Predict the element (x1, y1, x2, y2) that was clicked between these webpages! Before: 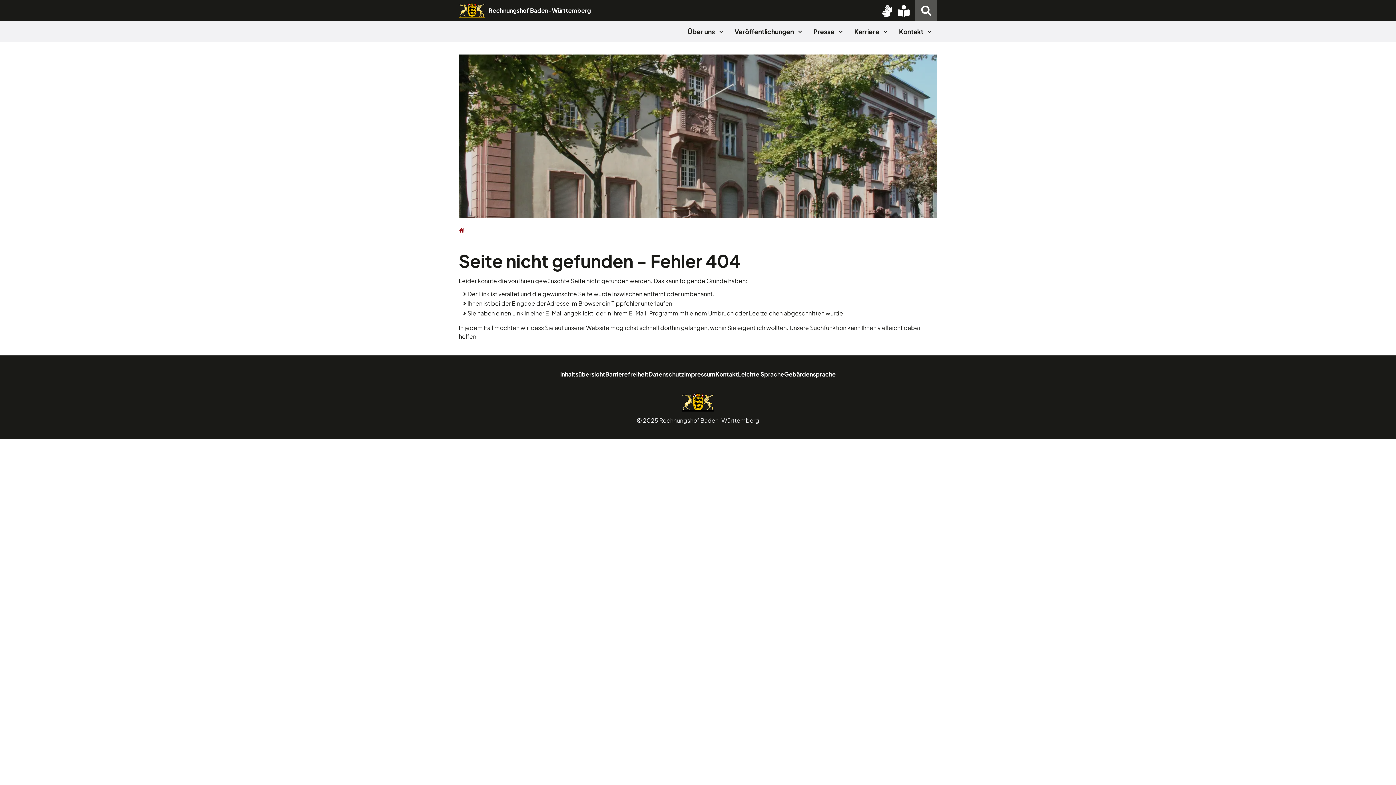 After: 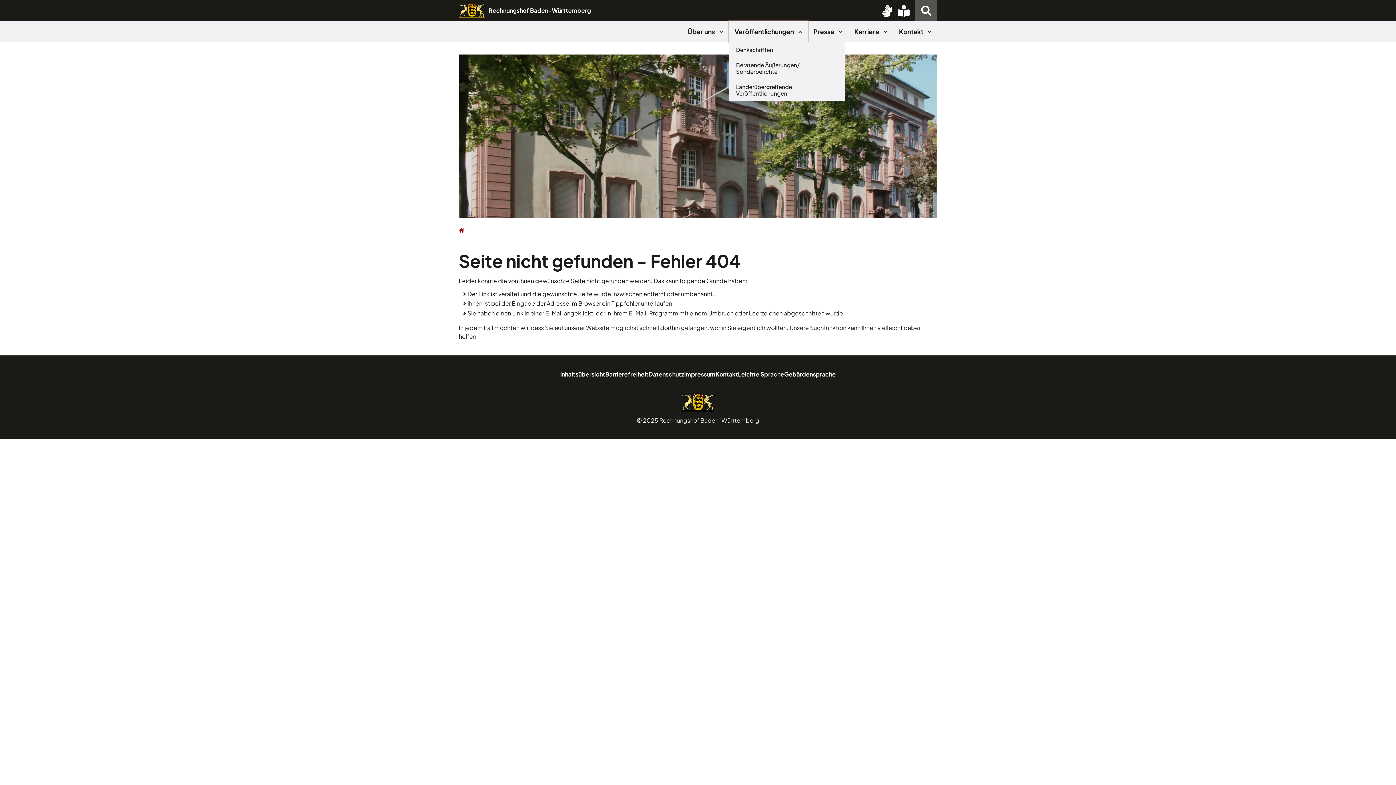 Action: bbox: (728, 21, 807, 42) label: Veröffentlichungen 